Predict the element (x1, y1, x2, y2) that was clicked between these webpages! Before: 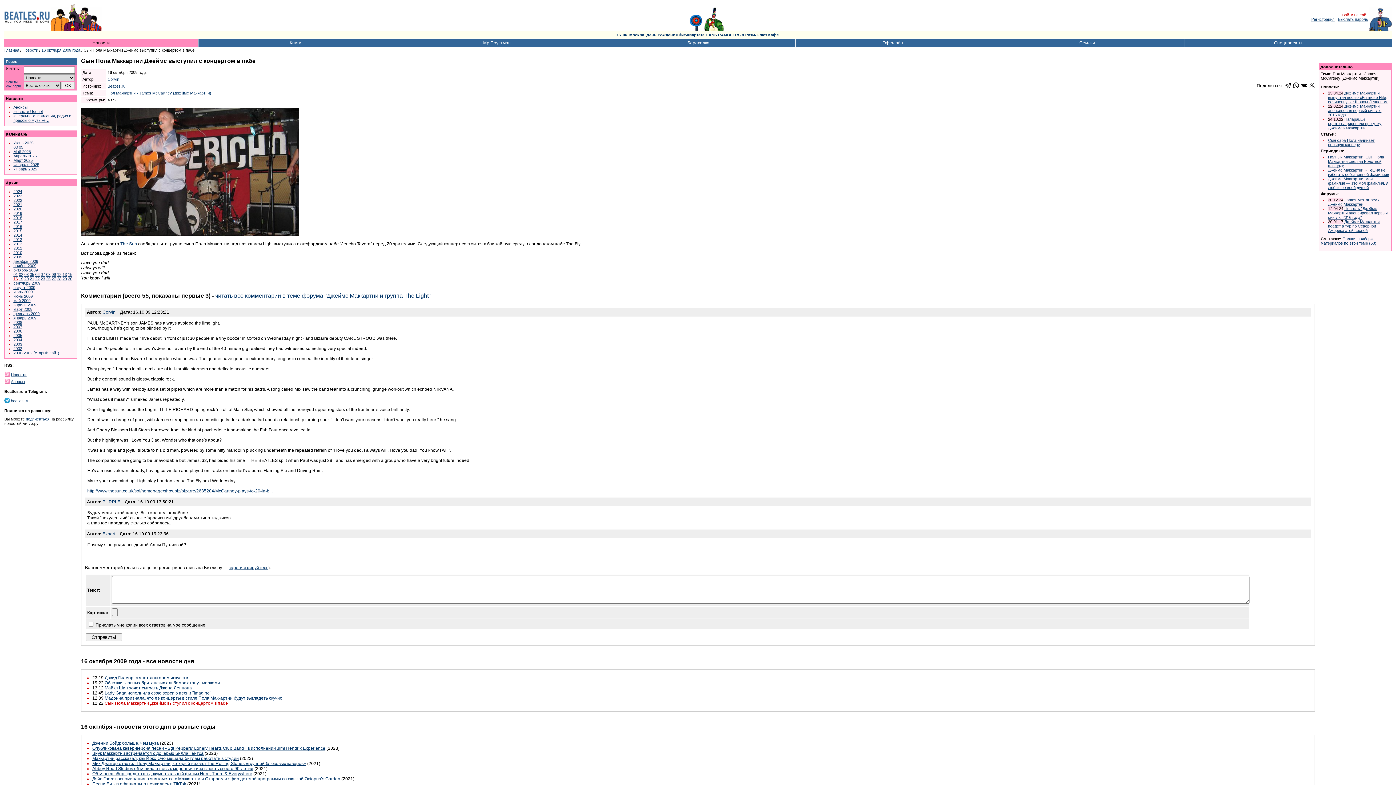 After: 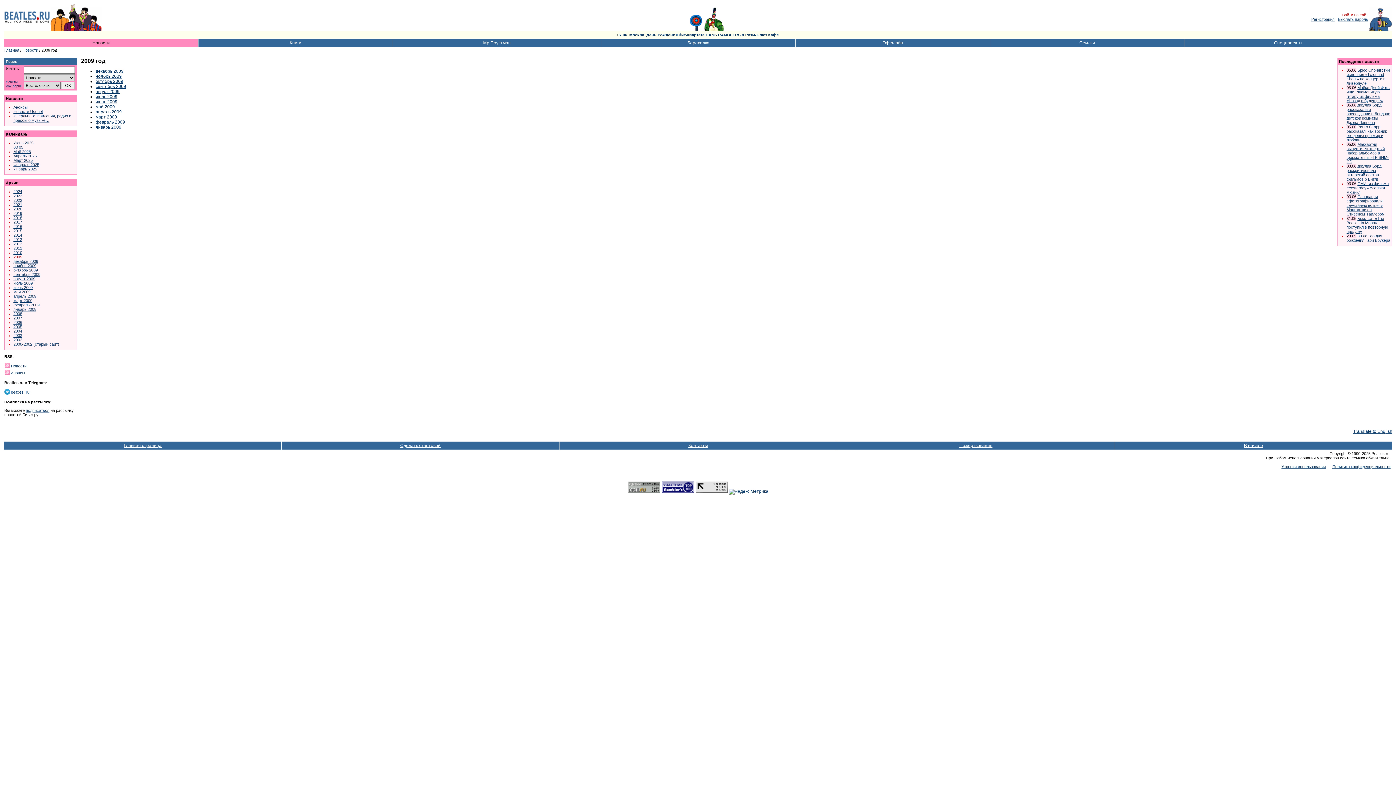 Action: bbox: (13, 254, 22, 259) label: 2009